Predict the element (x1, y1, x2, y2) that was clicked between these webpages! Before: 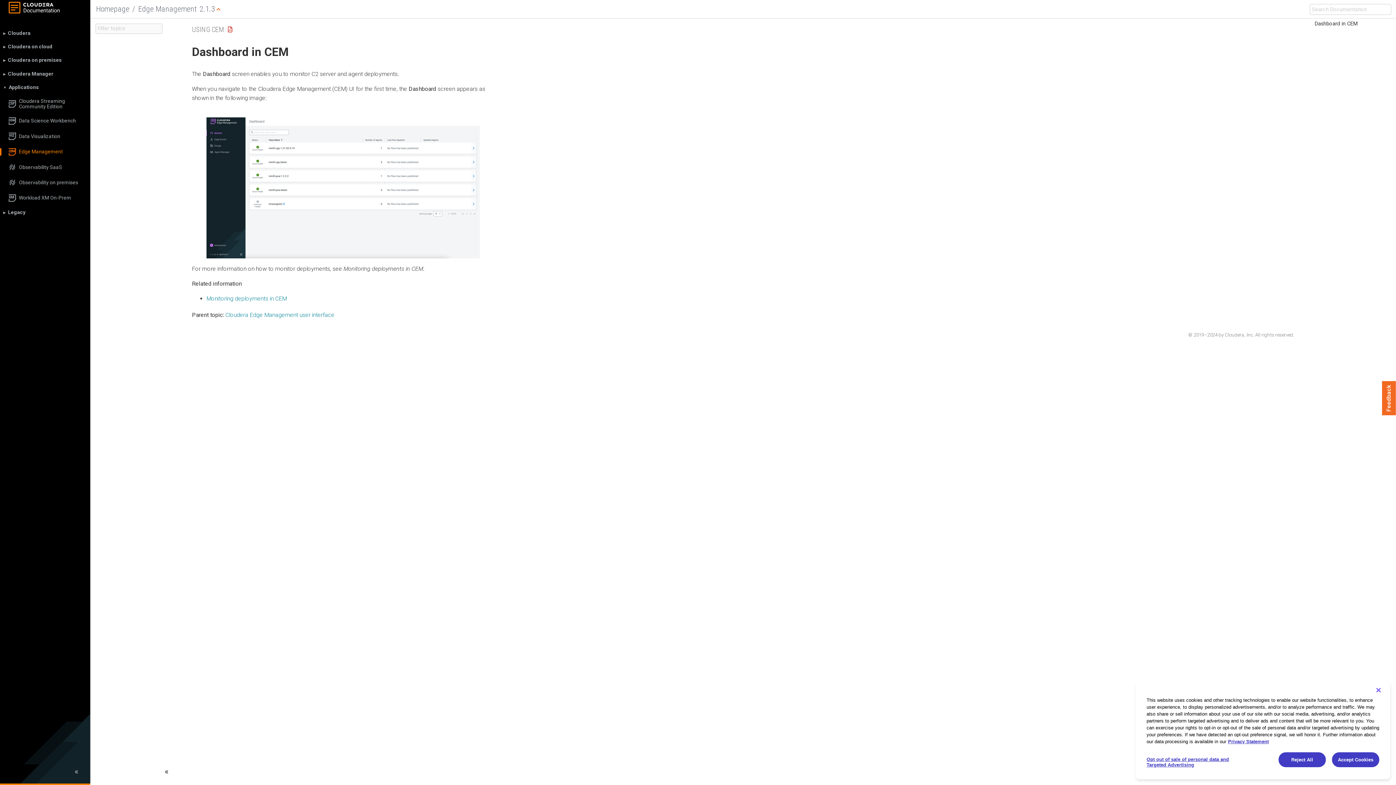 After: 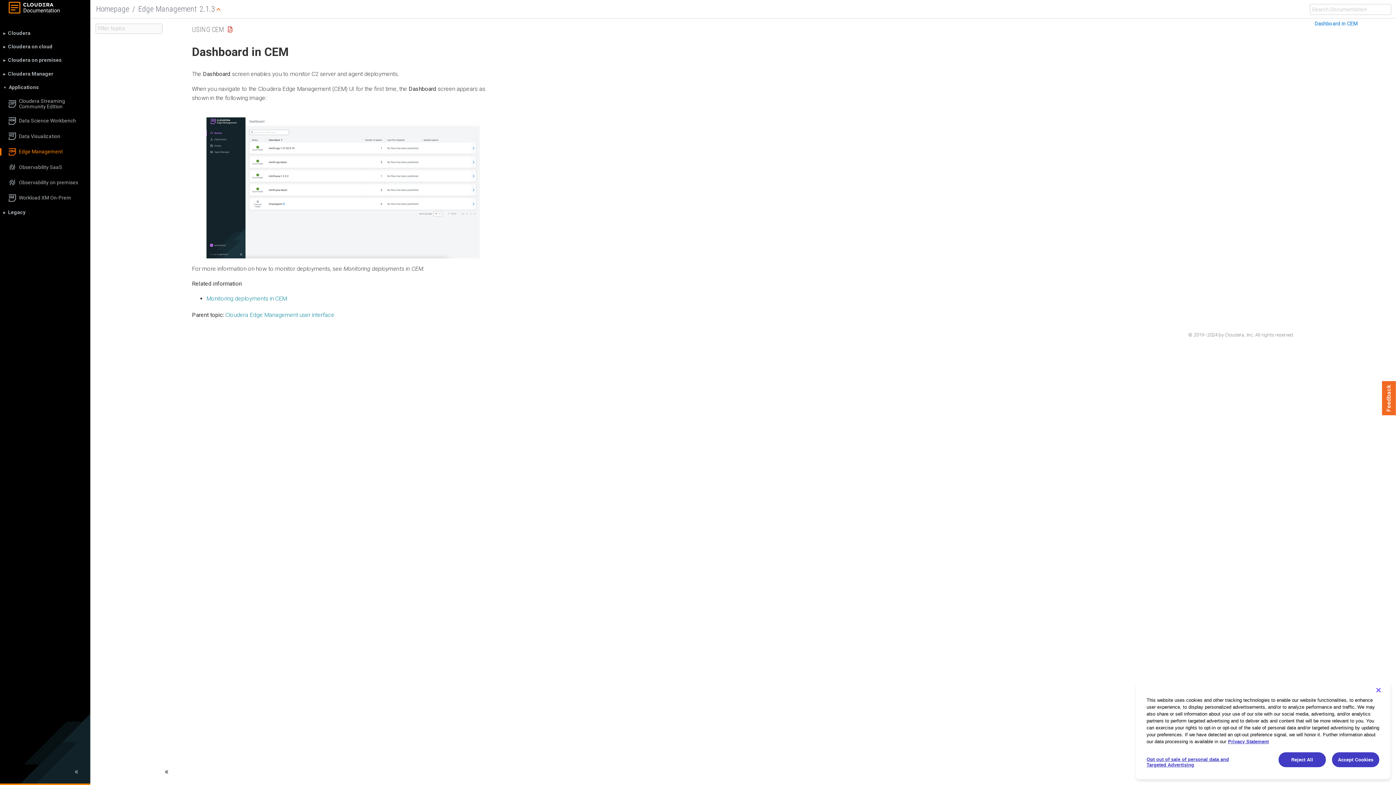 Action: bbox: (1315, 20, 1357, 26) label: Dashboard in CEM